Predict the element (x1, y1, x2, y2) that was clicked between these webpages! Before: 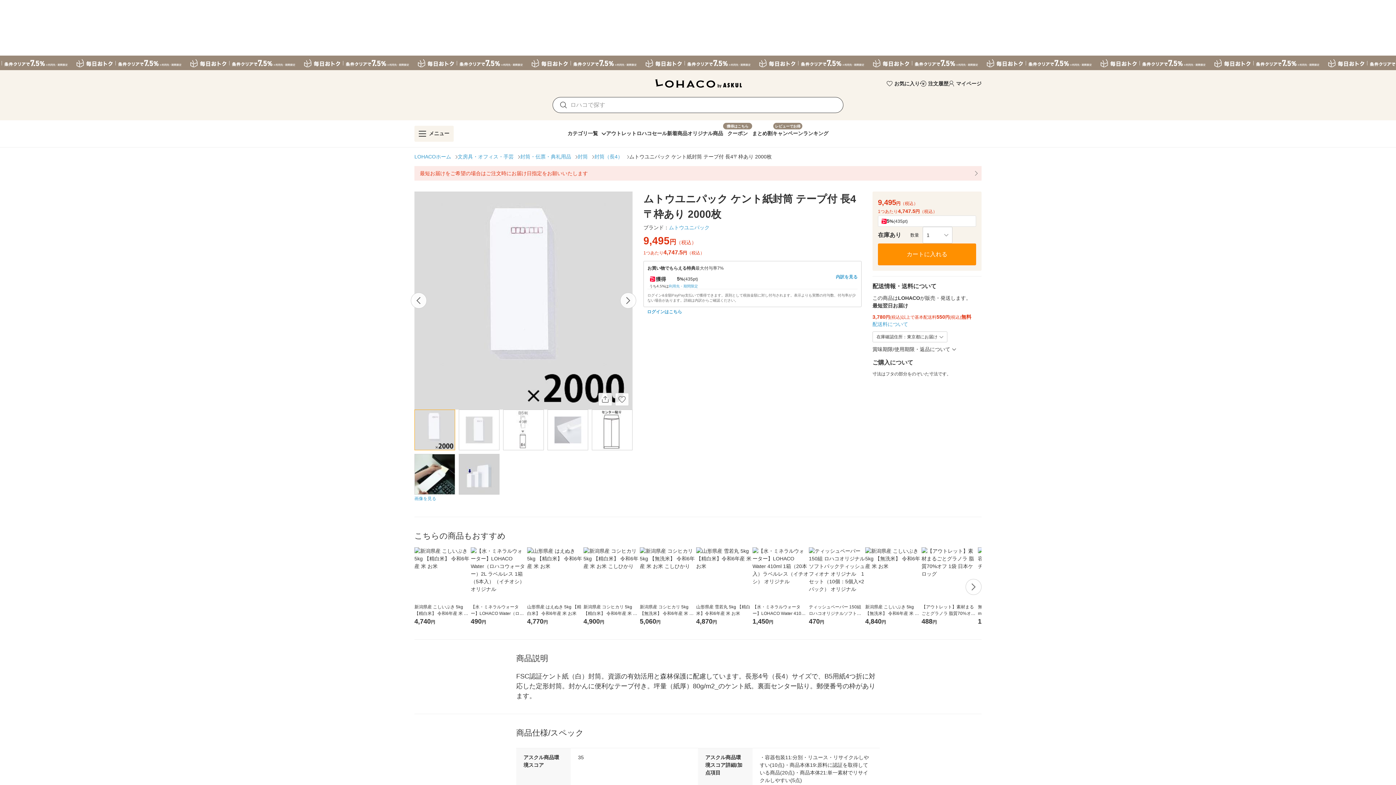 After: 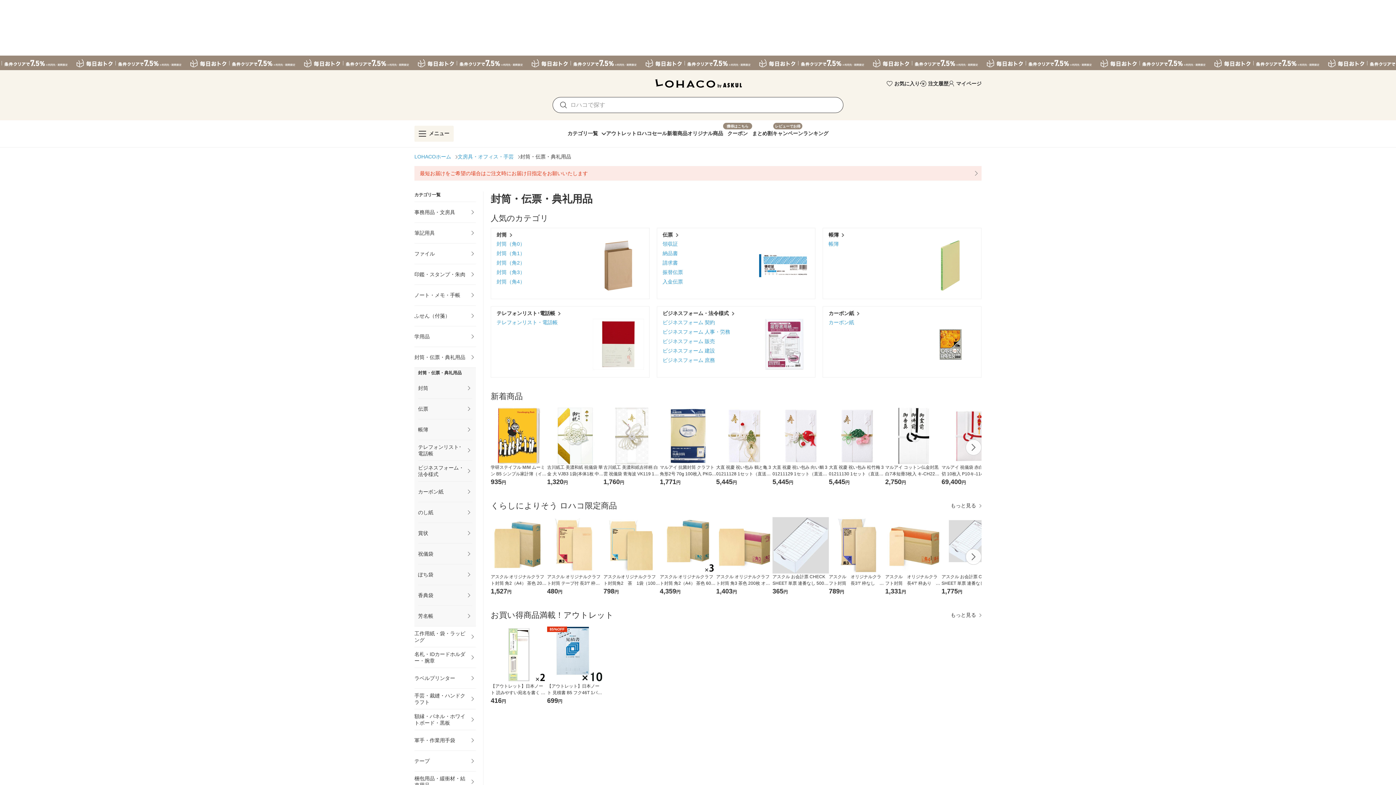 Action: label: 封筒・伝票・典礼用品 bbox: (520, 153, 571, 160)